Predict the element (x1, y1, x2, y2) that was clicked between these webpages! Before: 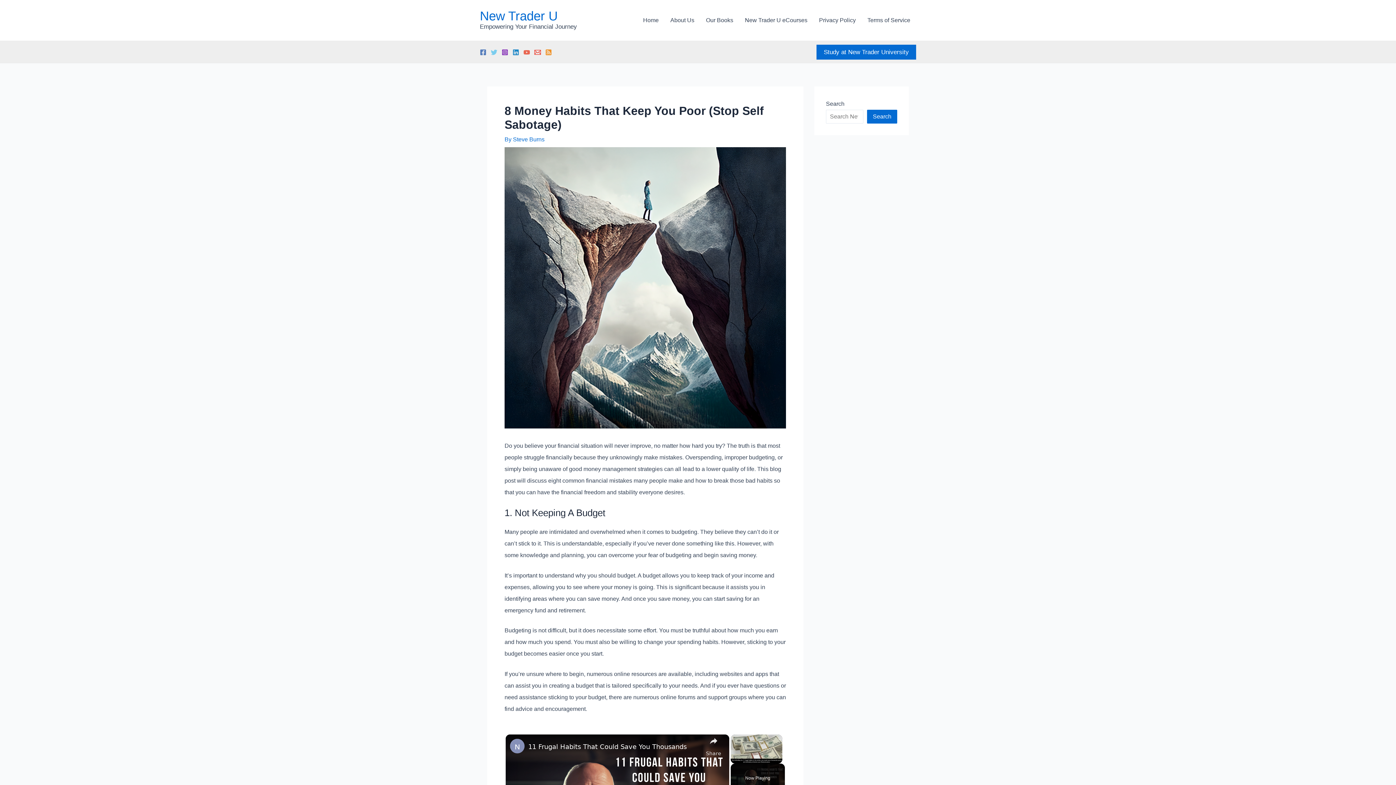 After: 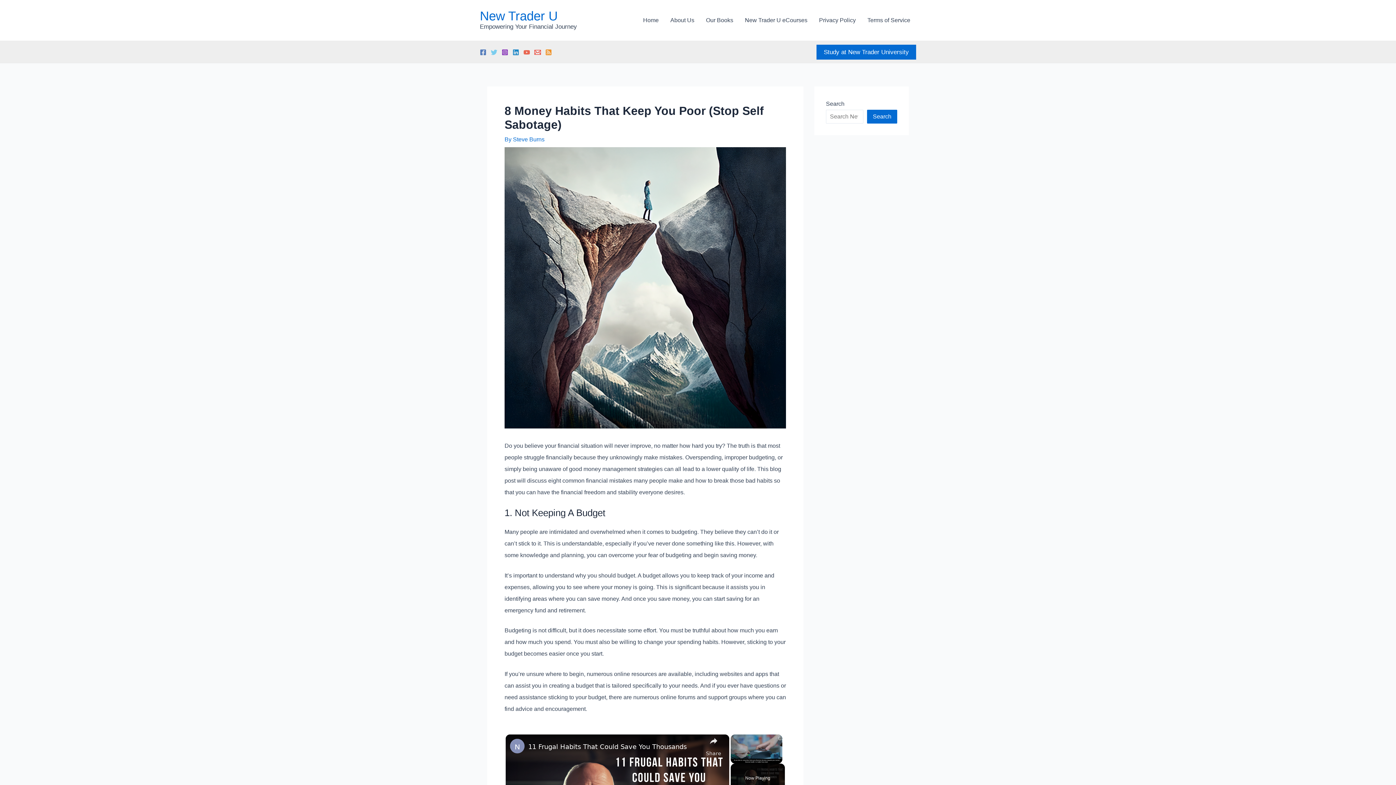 Action: bbox: (523, 49, 530, 55) label: YouTube